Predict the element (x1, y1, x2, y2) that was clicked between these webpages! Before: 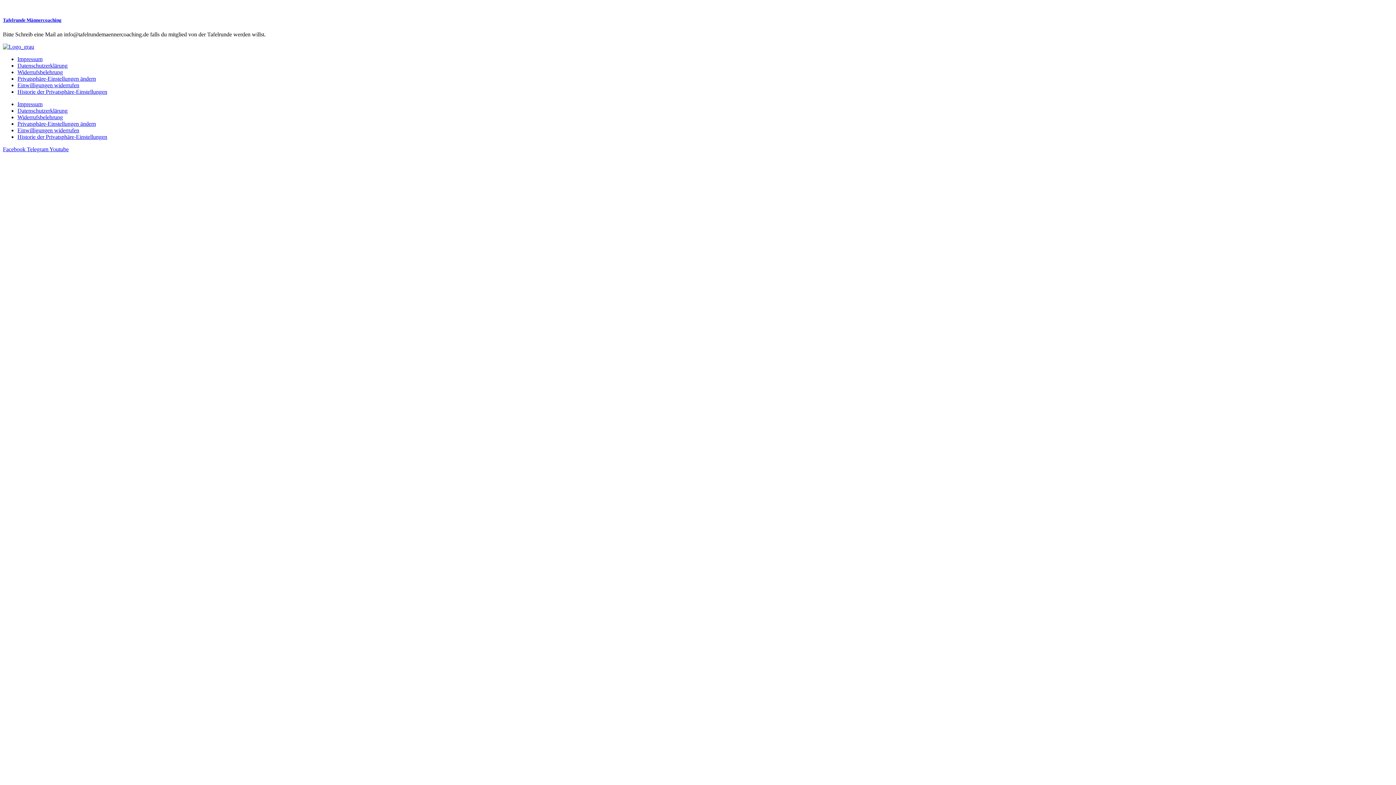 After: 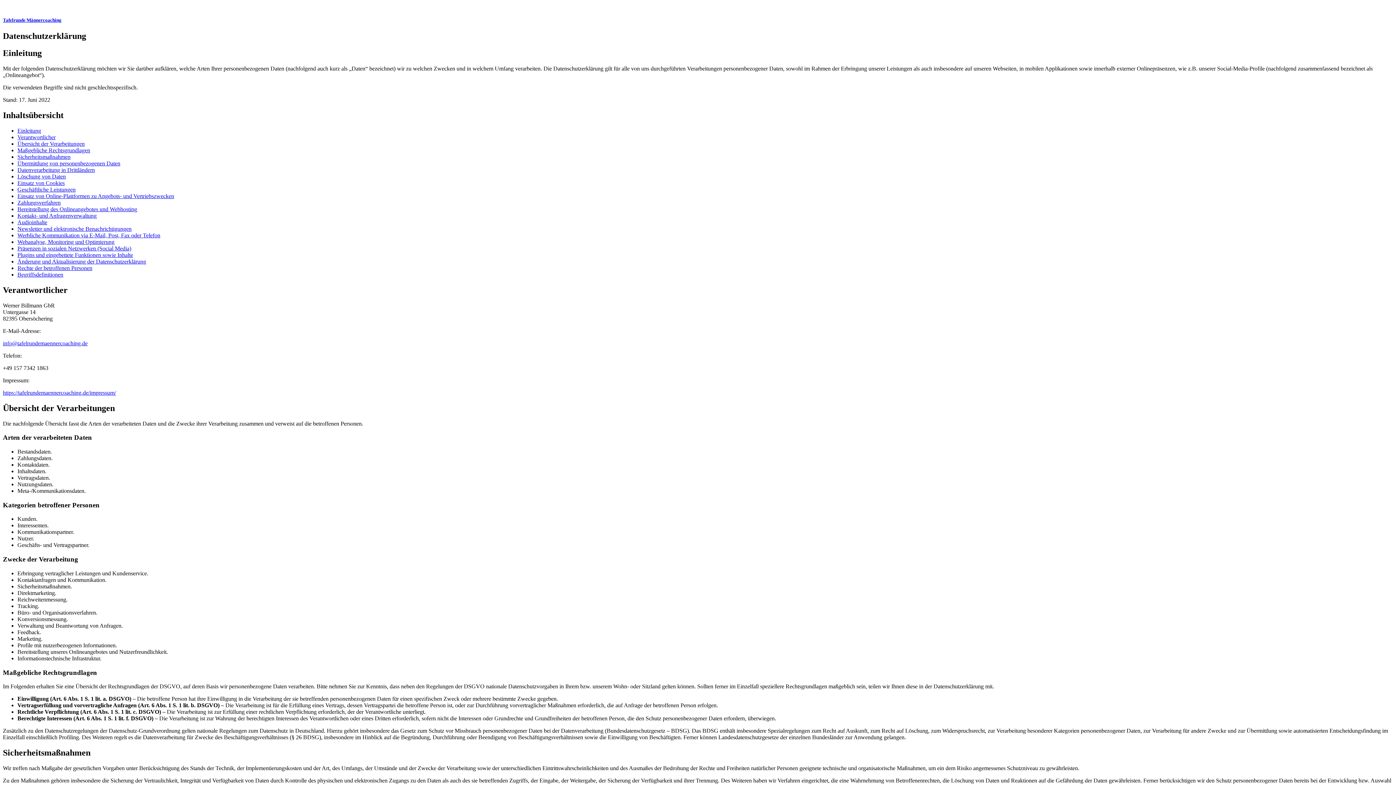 Action: bbox: (17, 107, 67, 113) label: Datenschutzerklärung